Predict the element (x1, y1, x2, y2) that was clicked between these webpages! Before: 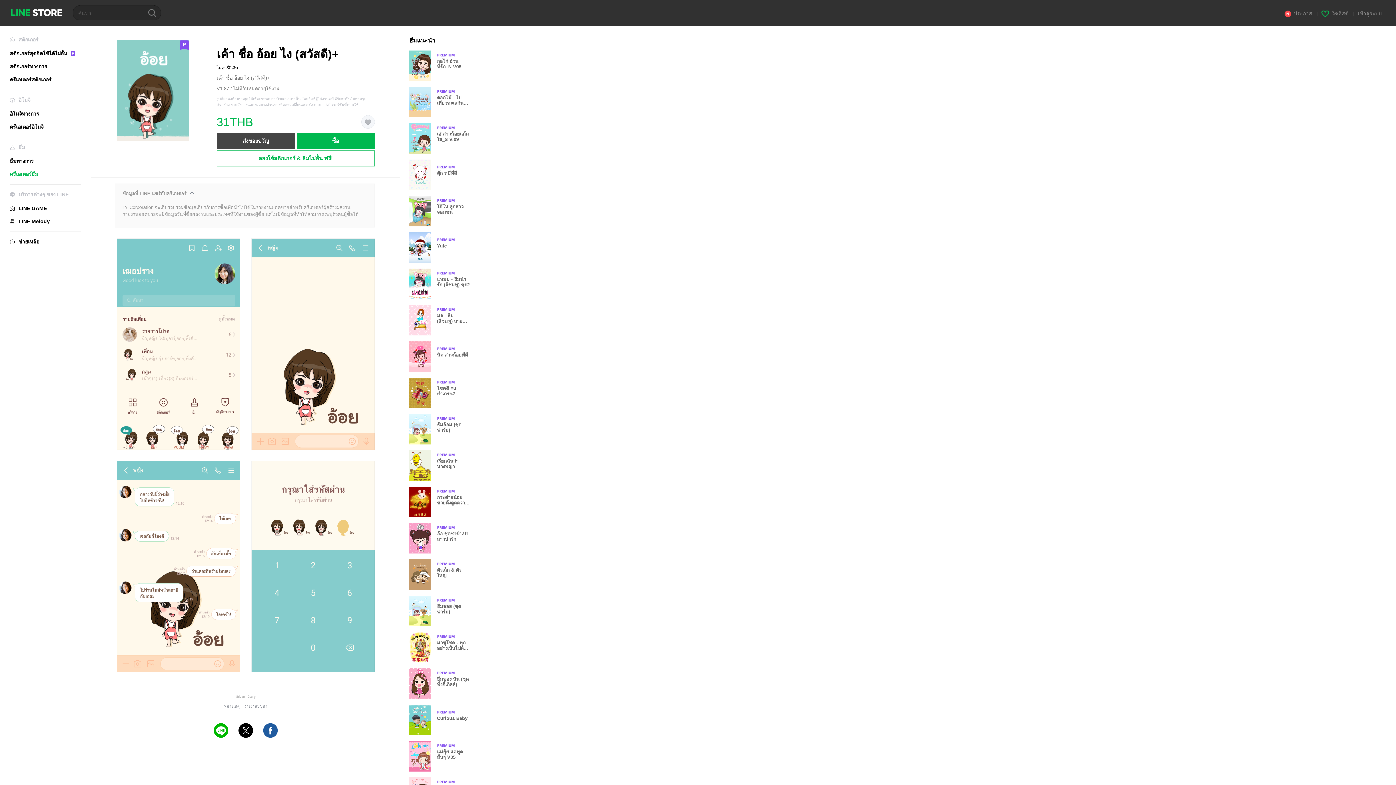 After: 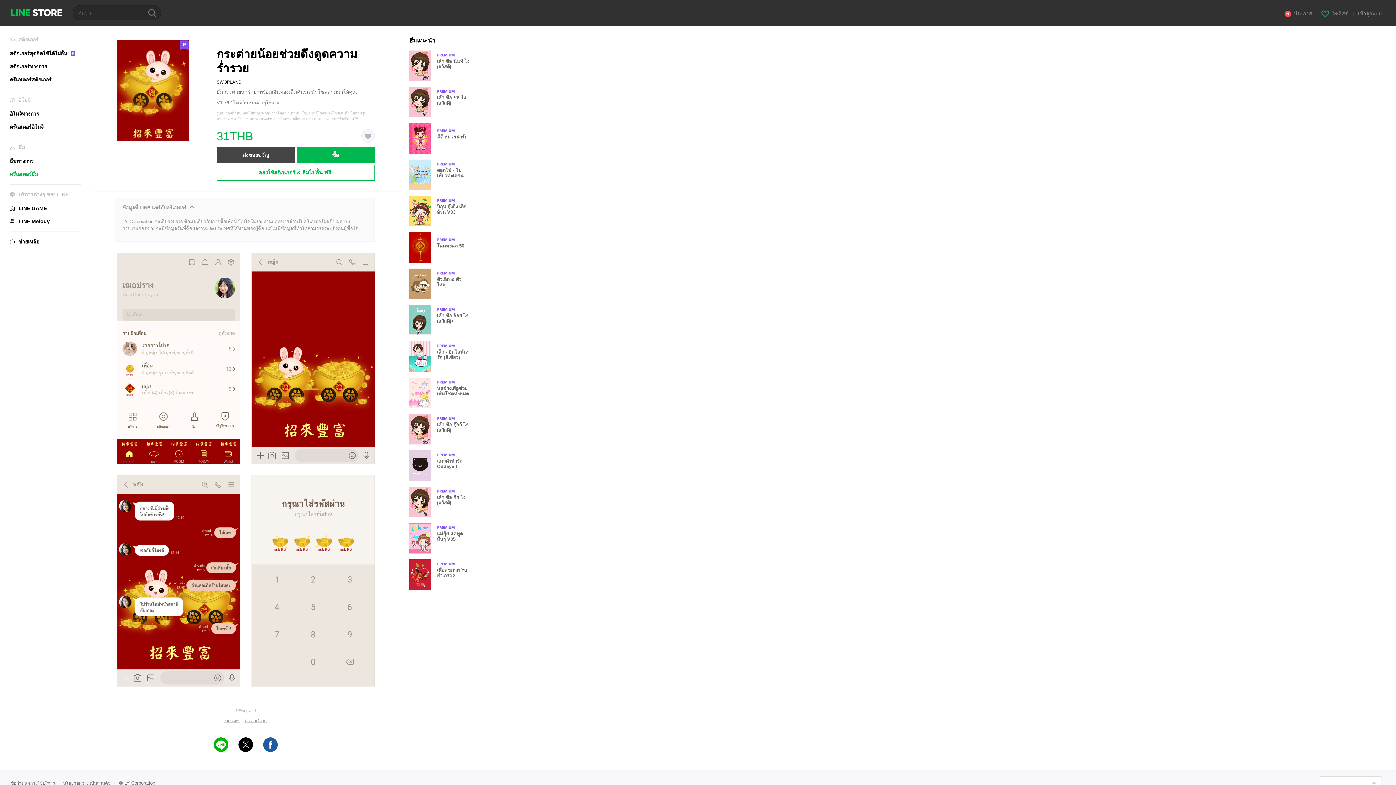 Action: bbox: (409, 486, 477, 517) label: Premium
กระต่ายน้อยช่วยดึงดูดความร่ำรวย